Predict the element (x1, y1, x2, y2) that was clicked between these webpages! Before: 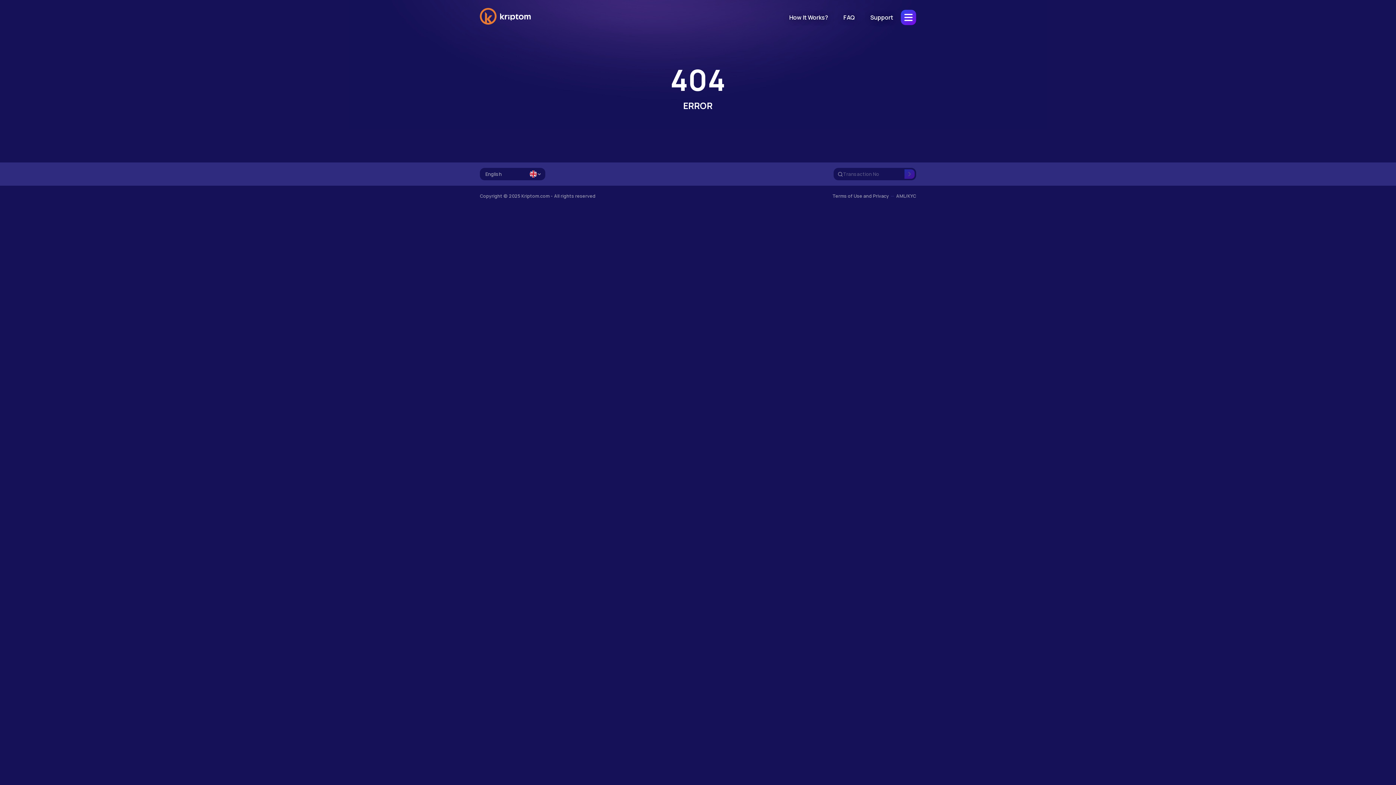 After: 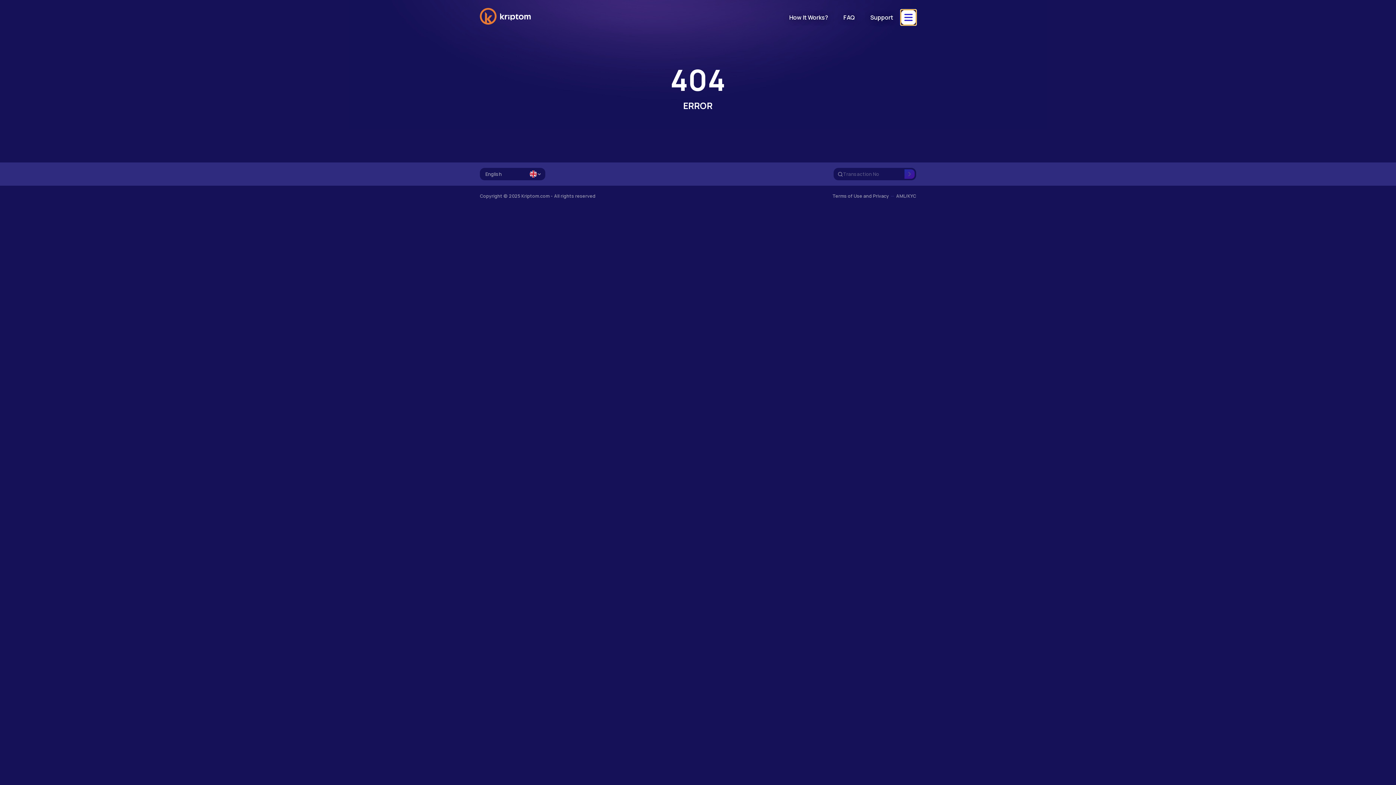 Action: bbox: (901, 9, 916, 24)